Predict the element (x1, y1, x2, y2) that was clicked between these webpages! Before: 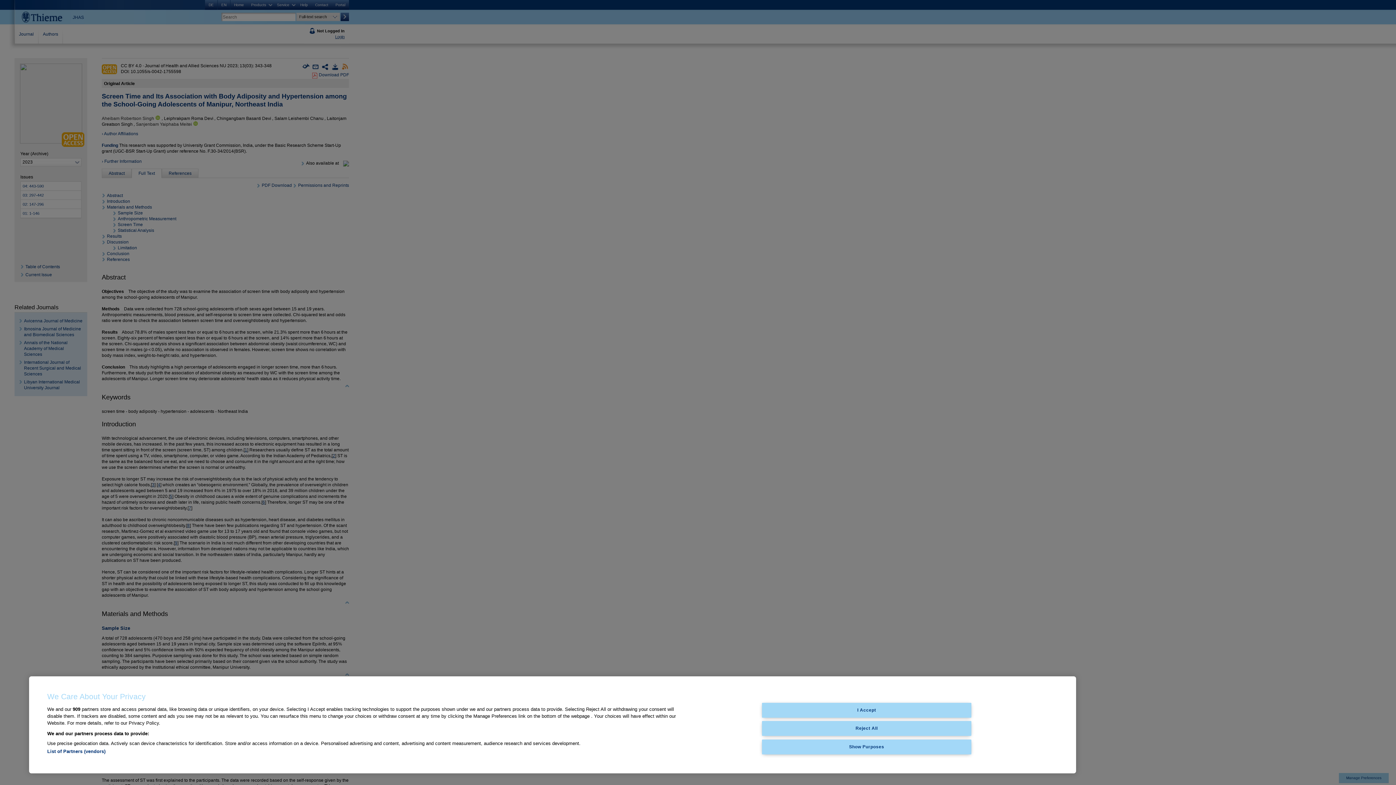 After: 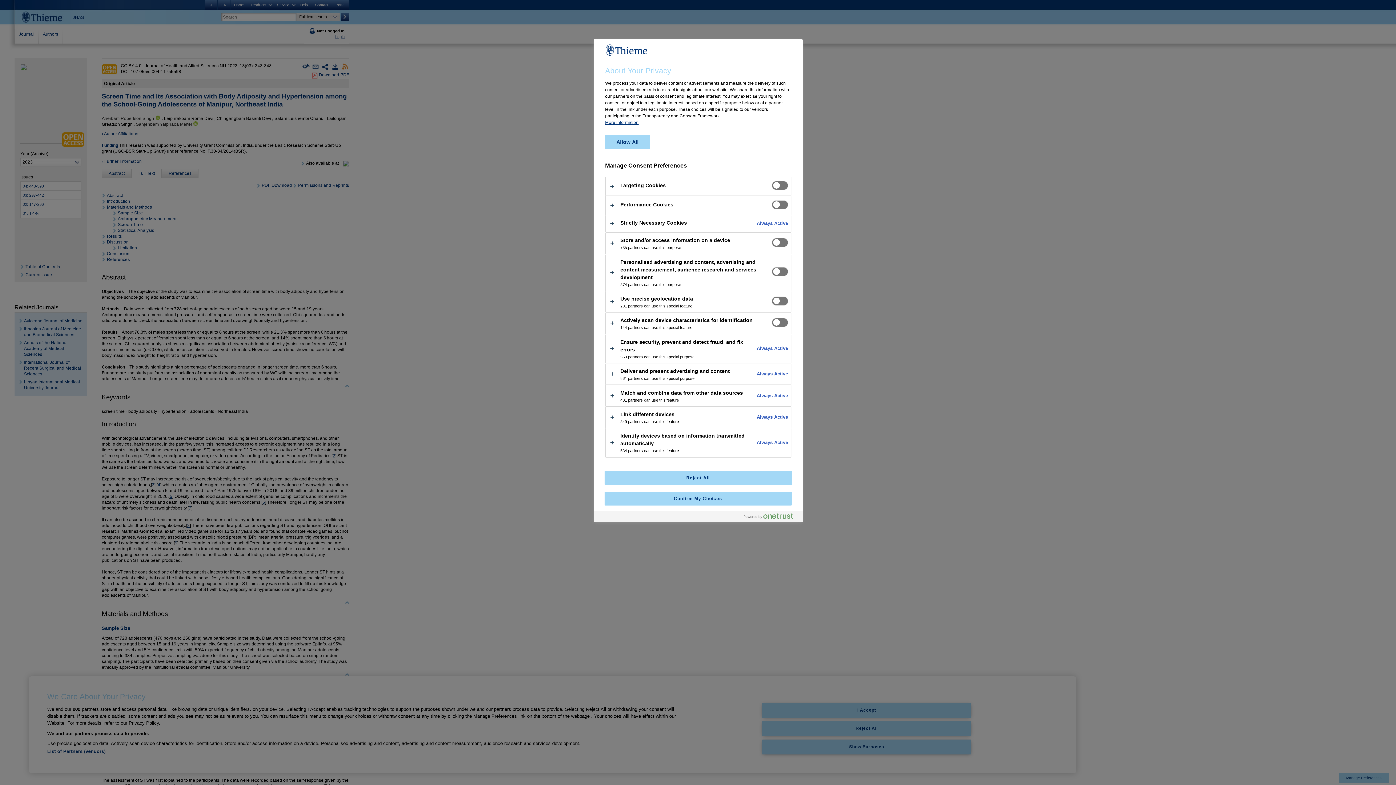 Action: label: Show Purposes bbox: (762, 739, 971, 754)